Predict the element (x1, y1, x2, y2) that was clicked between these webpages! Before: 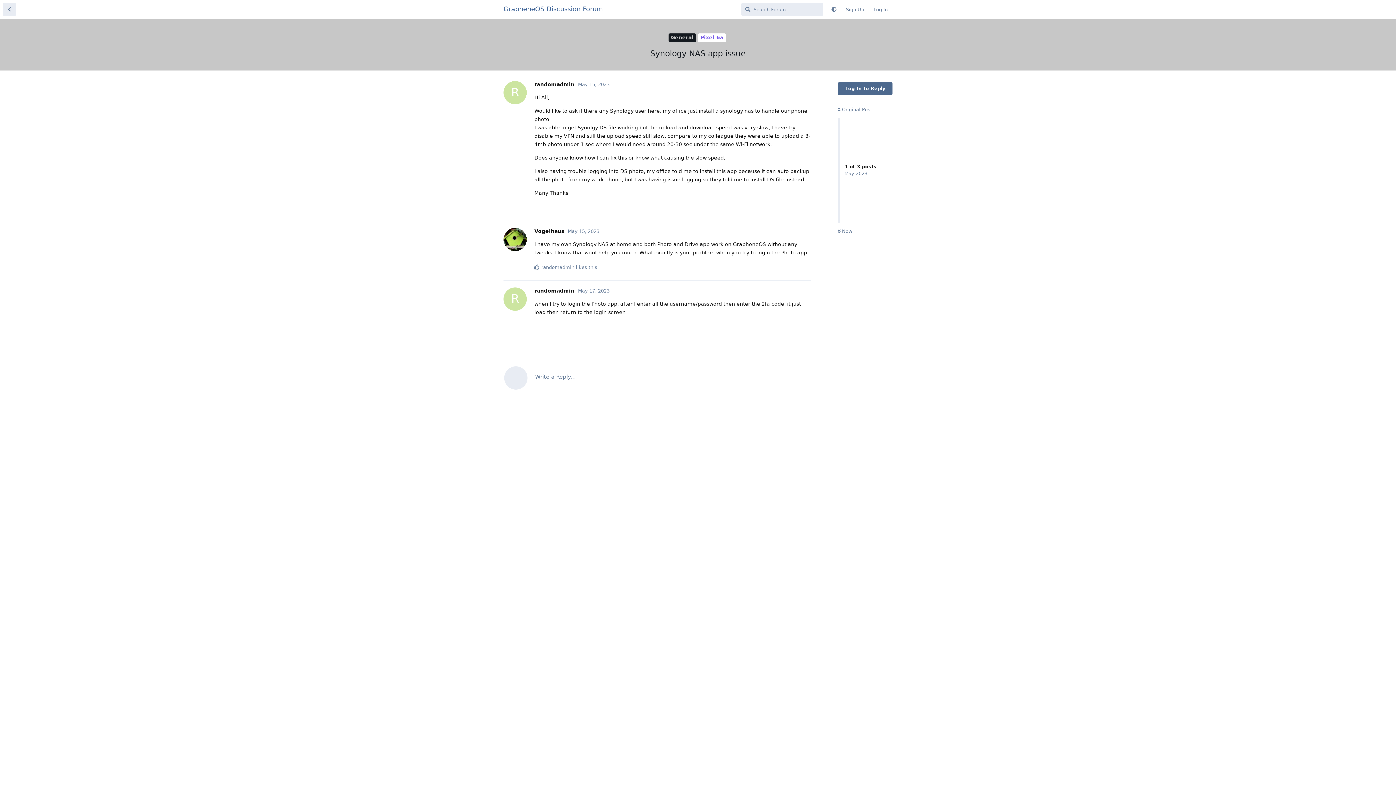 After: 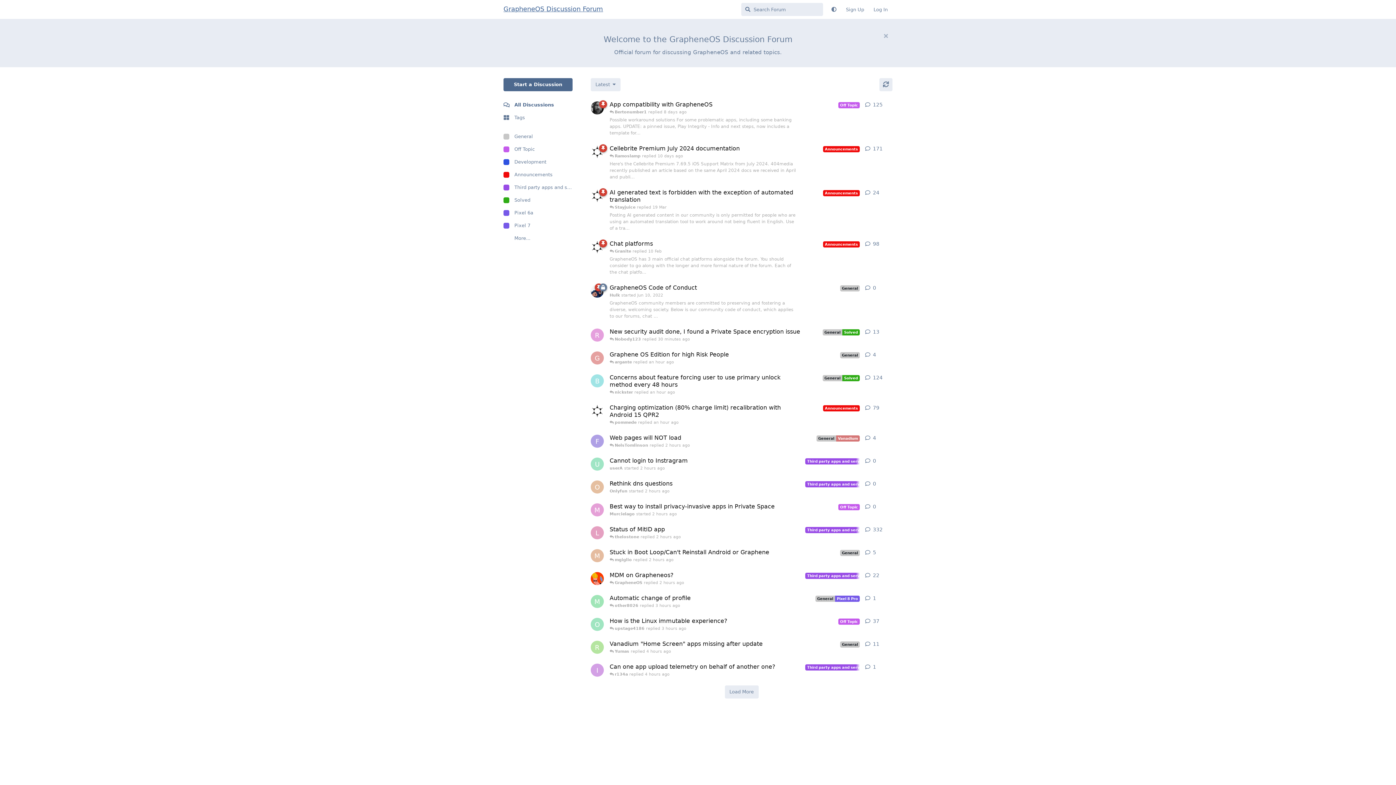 Action: label: GrapheneOS Discussion Forum bbox: (503, 5, 603, 12)